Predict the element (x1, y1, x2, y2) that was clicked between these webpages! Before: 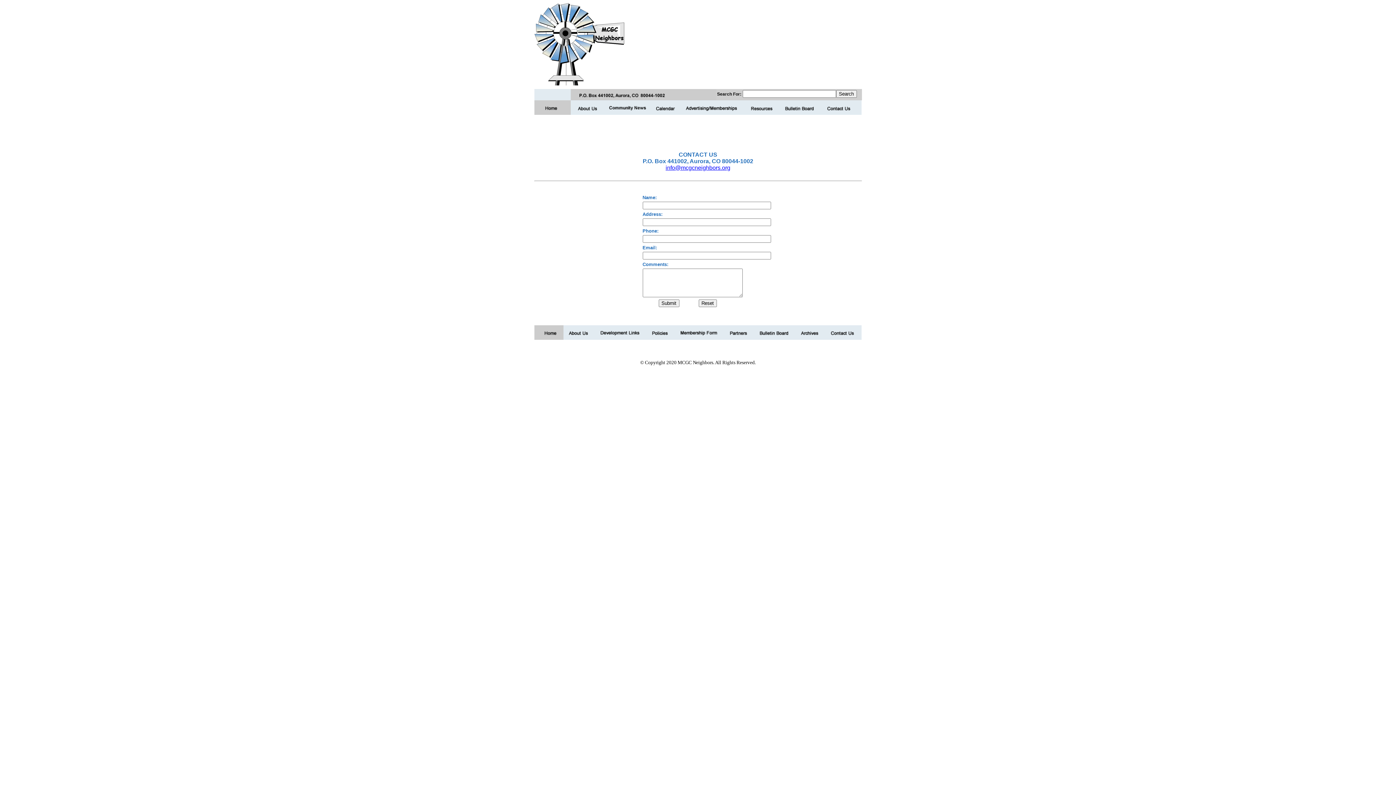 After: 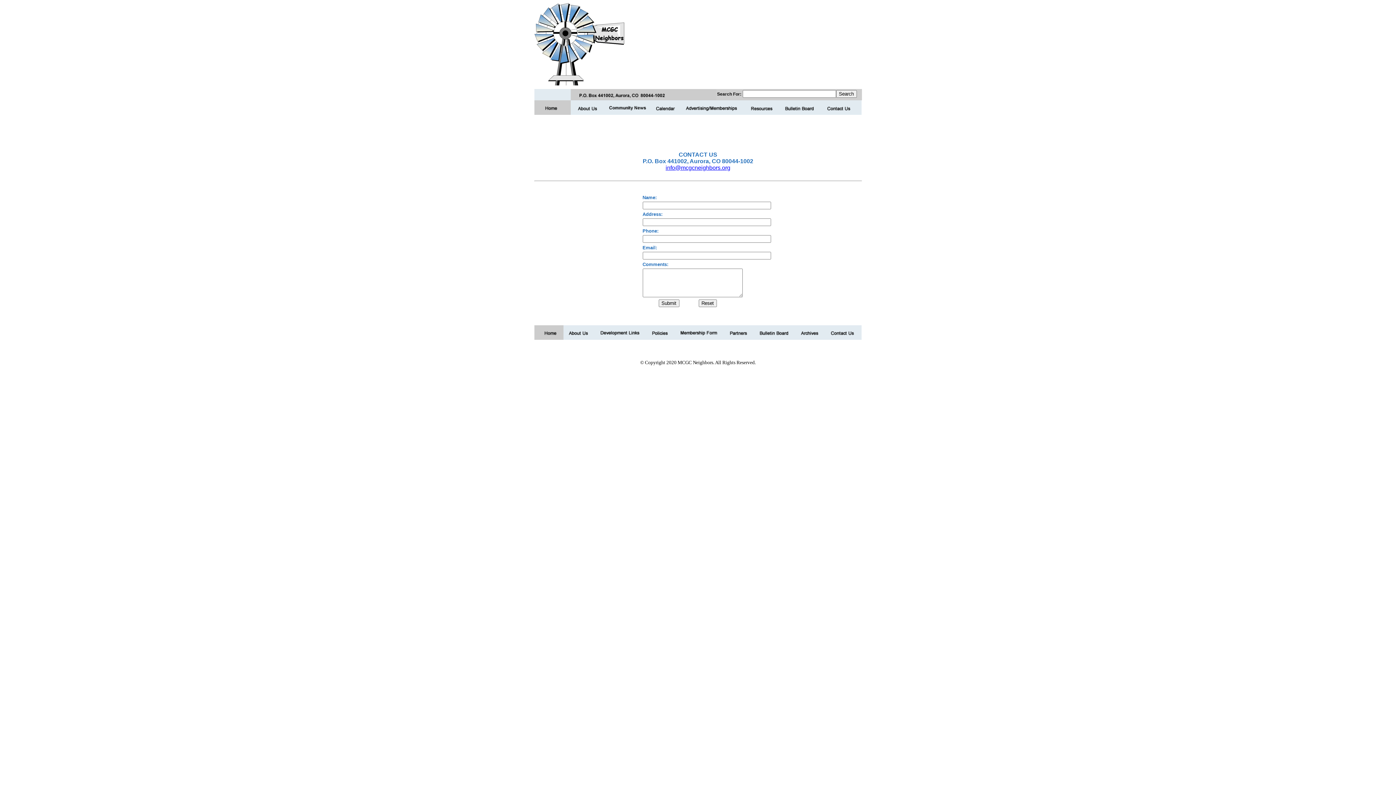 Action: bbox: (602, 109, 649, 116)